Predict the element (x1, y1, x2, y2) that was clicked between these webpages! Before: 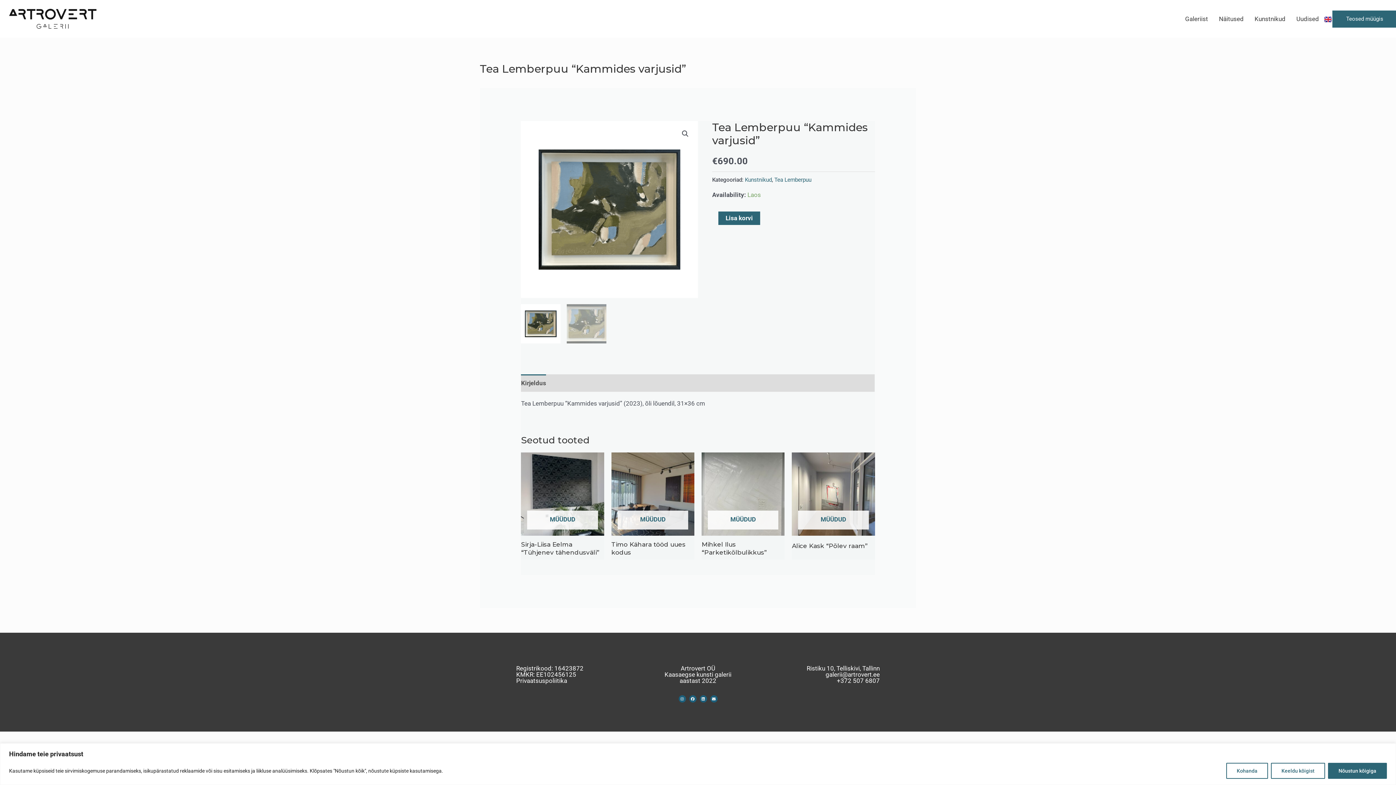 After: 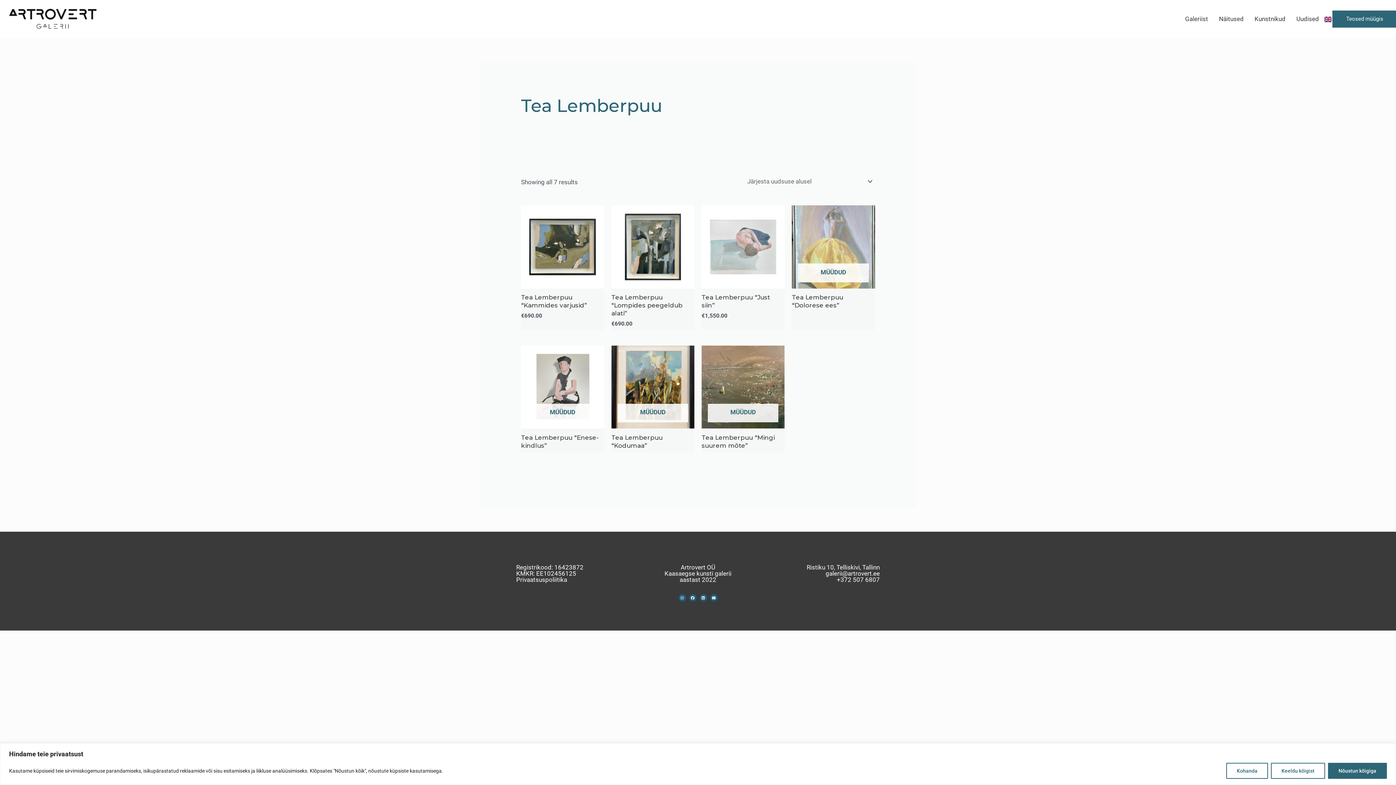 Action: label: Tea Lemberpuu bbox: (774, 176, 811, 183)